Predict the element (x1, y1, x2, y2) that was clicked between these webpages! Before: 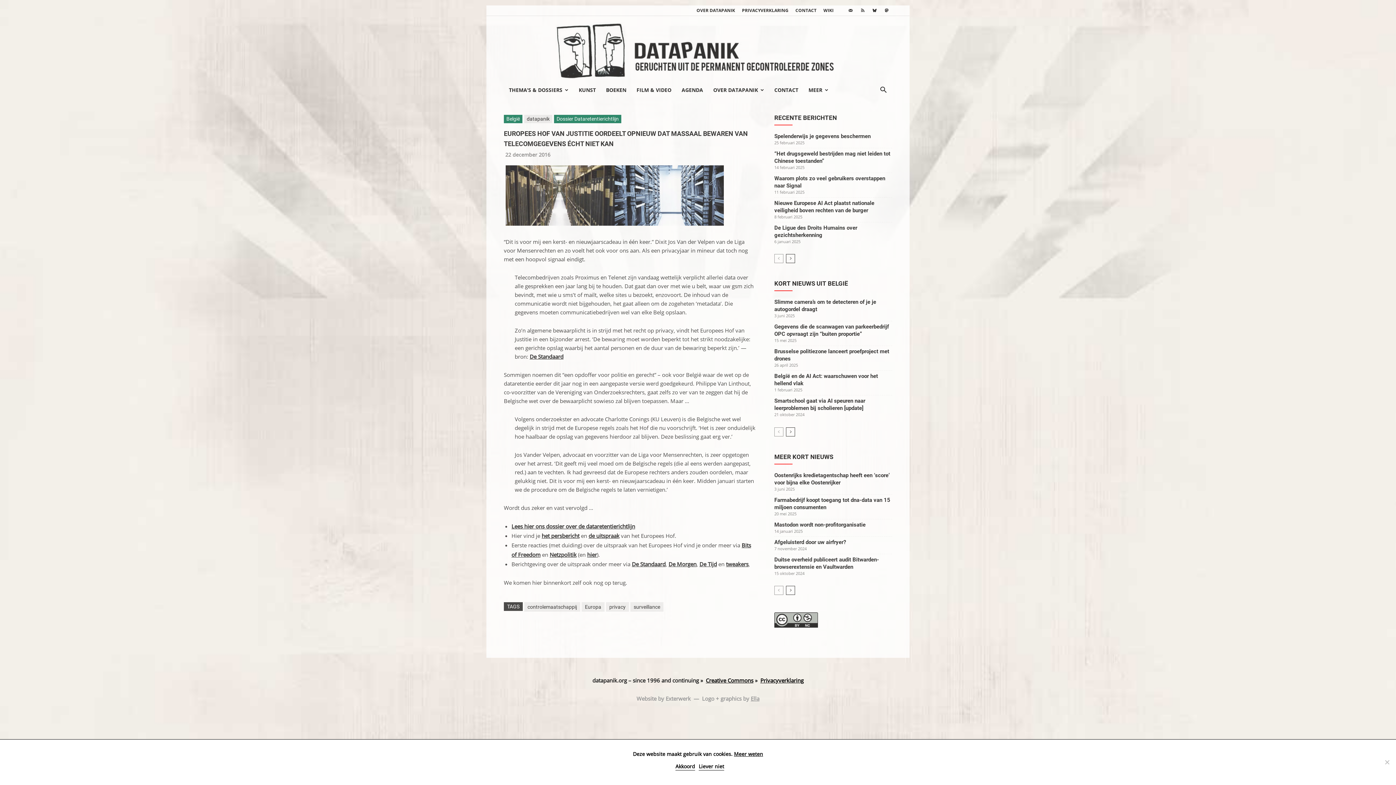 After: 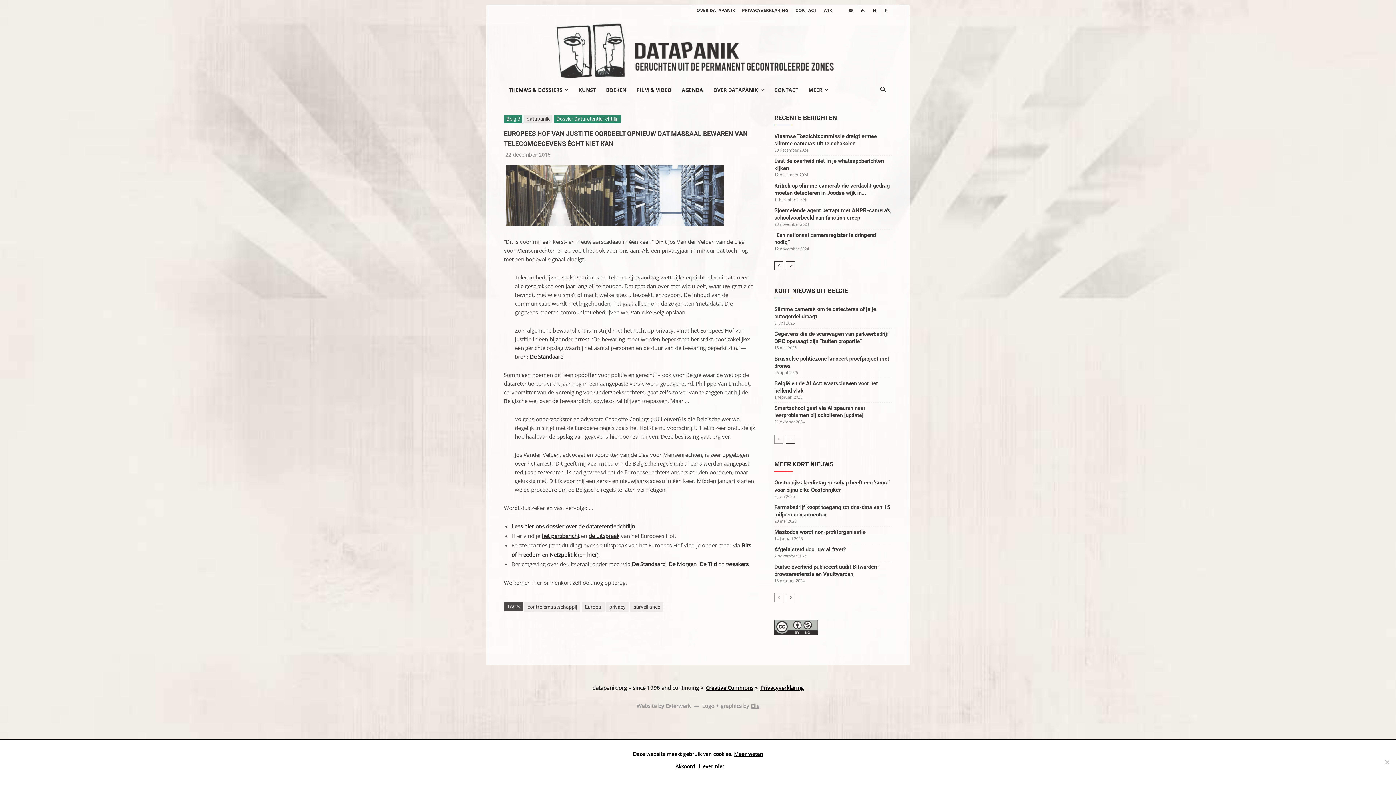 Action: label: next-page bbox: (786, 254, 795, 263)